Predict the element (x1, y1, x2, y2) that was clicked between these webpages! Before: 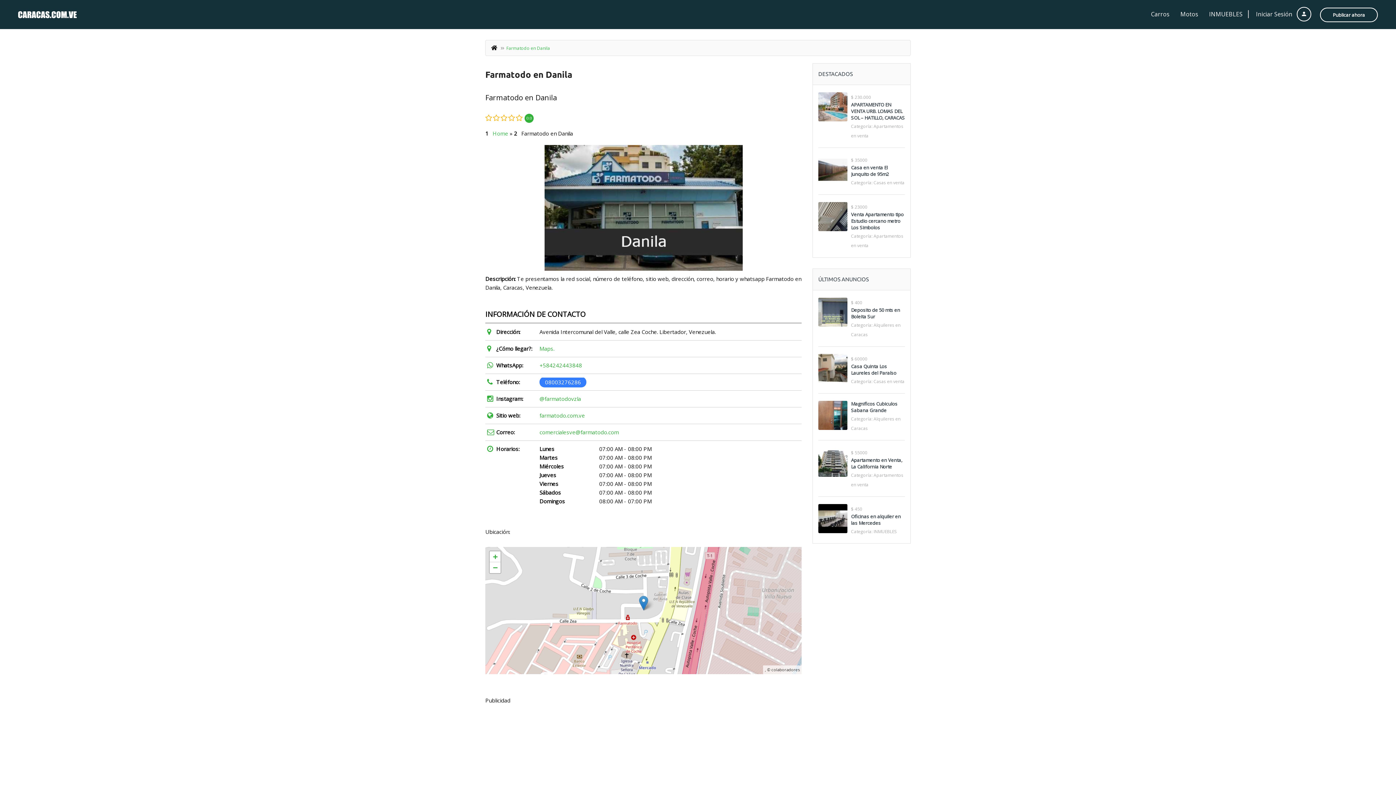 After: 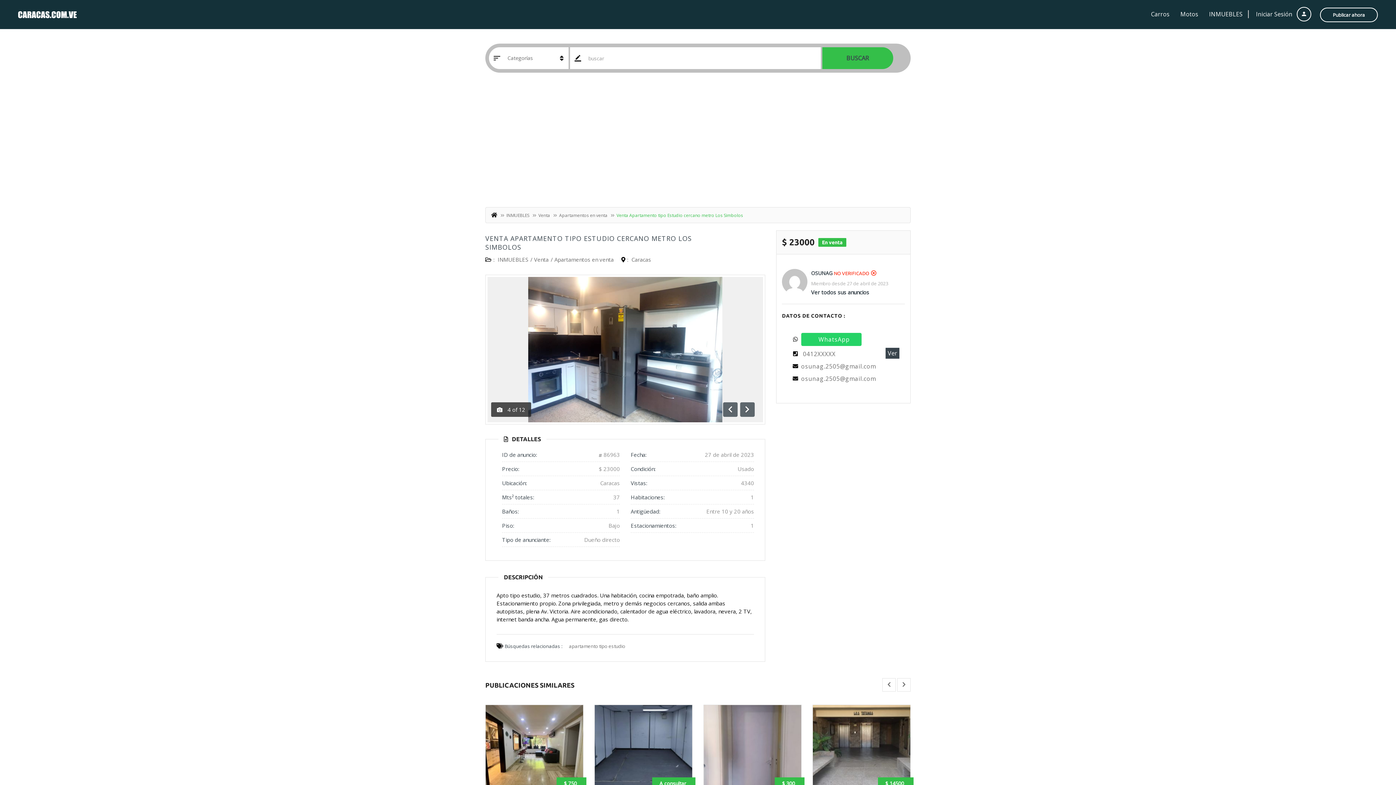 Action: bbox: (818, 202, 847, 231)